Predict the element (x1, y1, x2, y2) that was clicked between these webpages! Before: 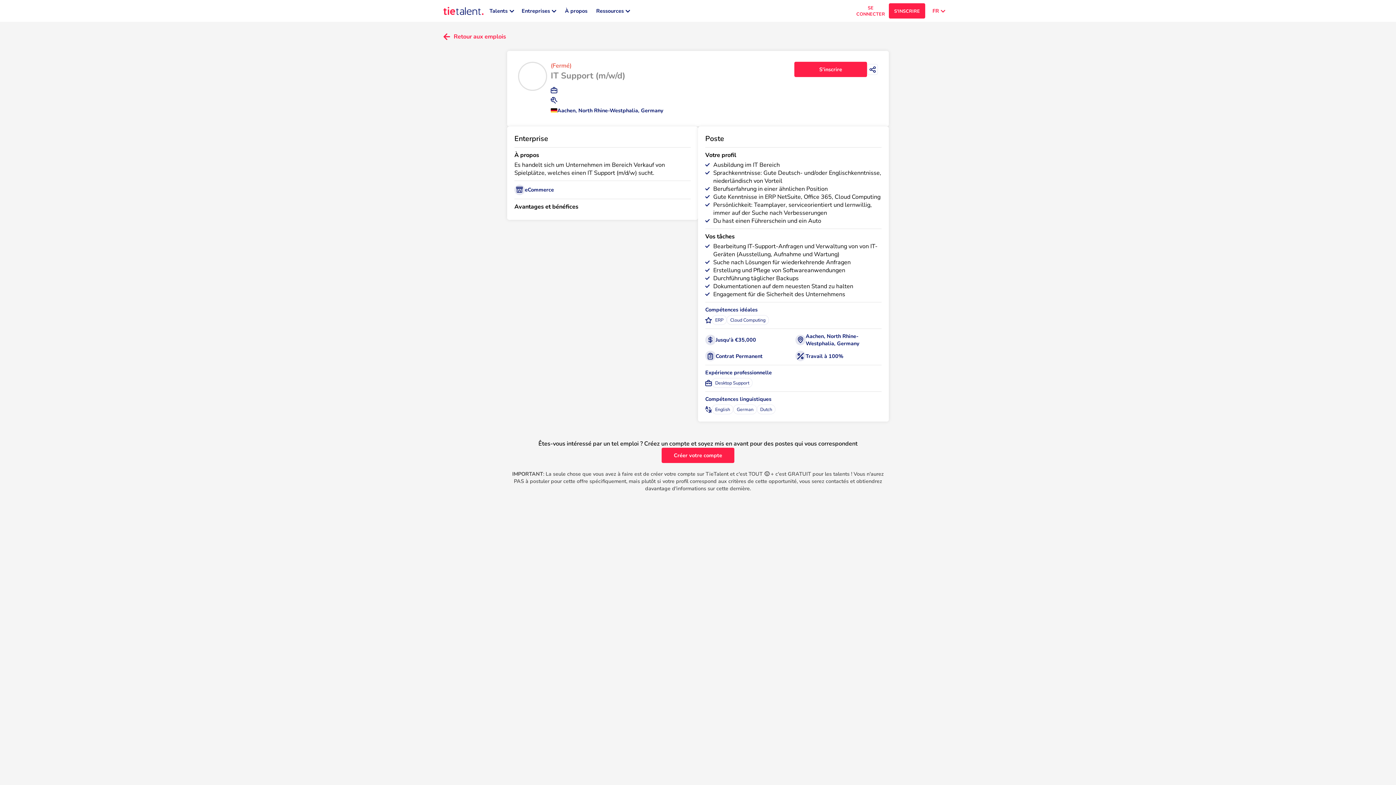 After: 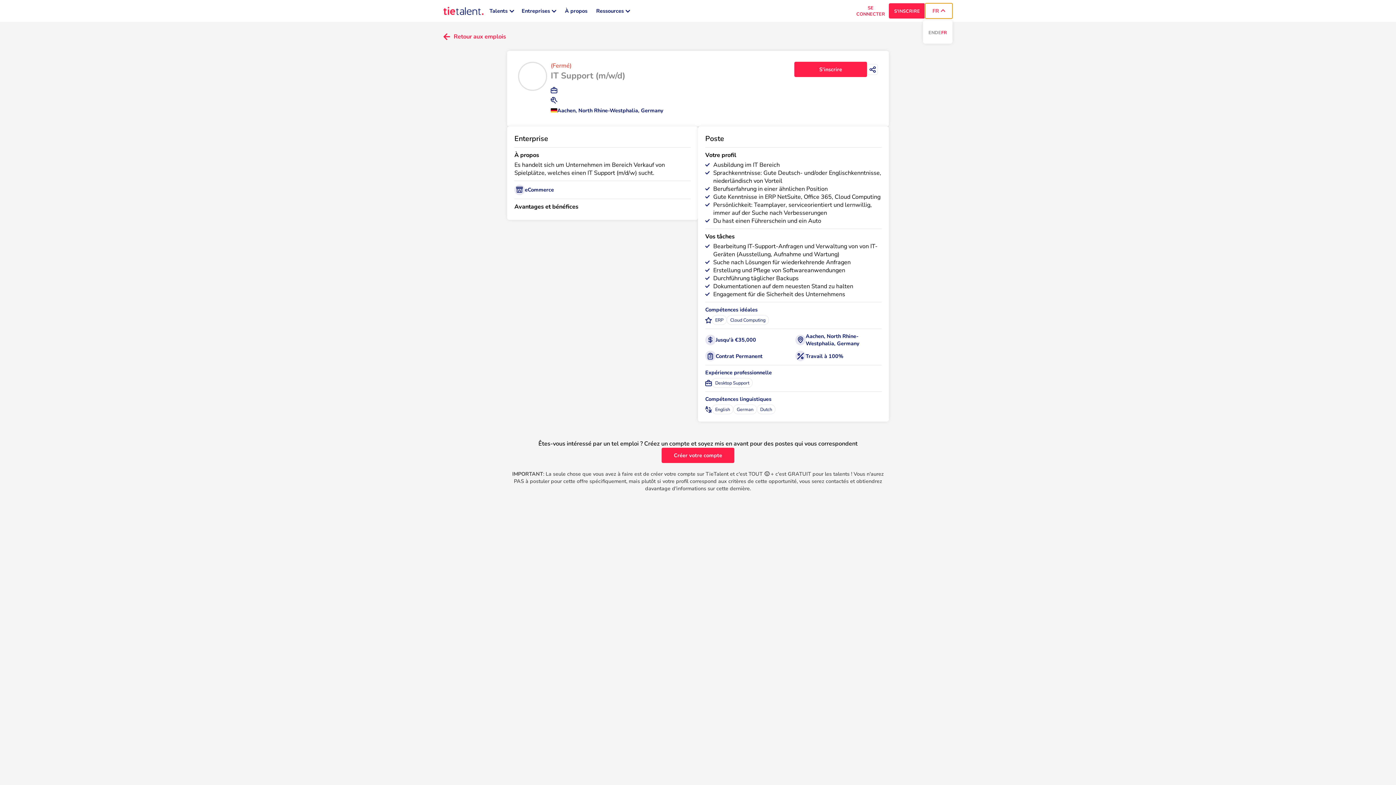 Action: label: FR bbox: (925, 3, 952, 18)